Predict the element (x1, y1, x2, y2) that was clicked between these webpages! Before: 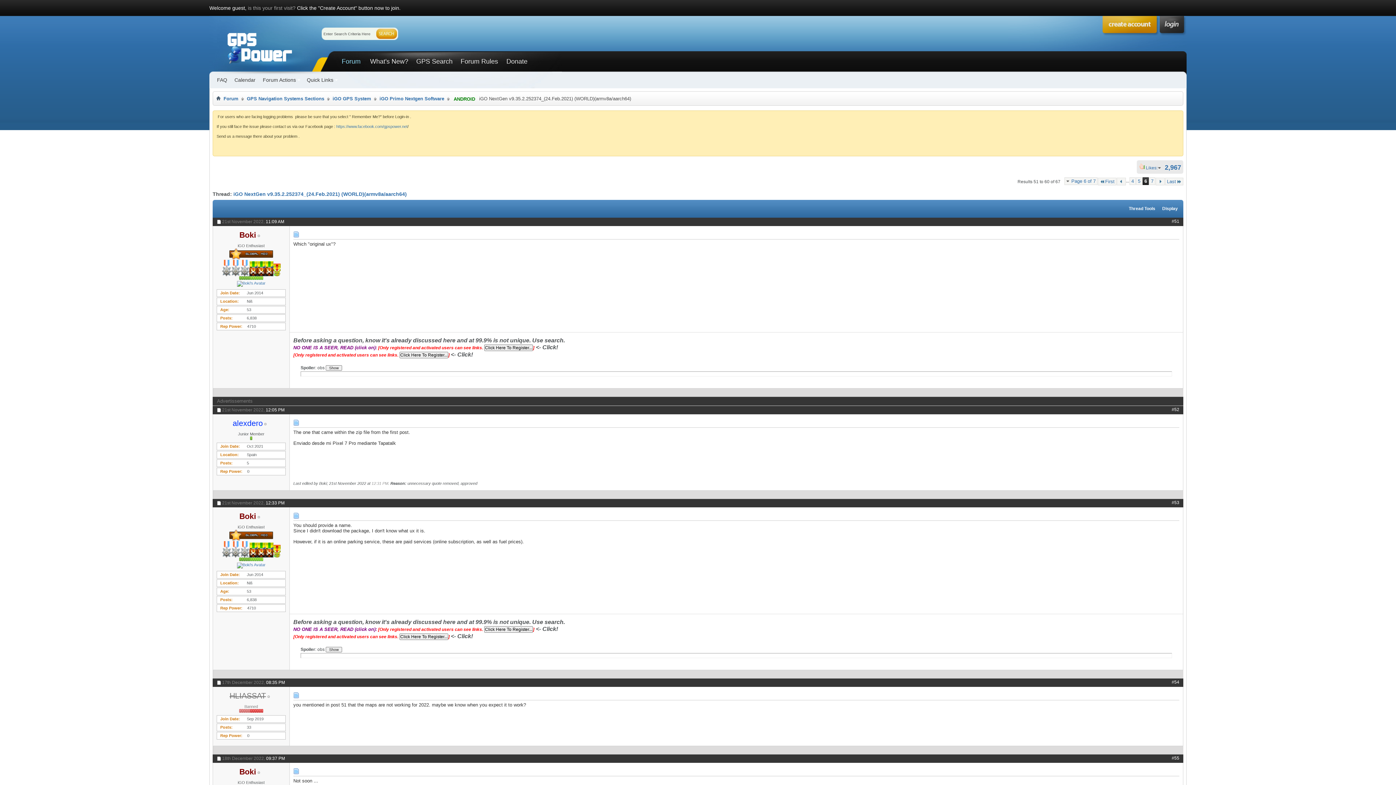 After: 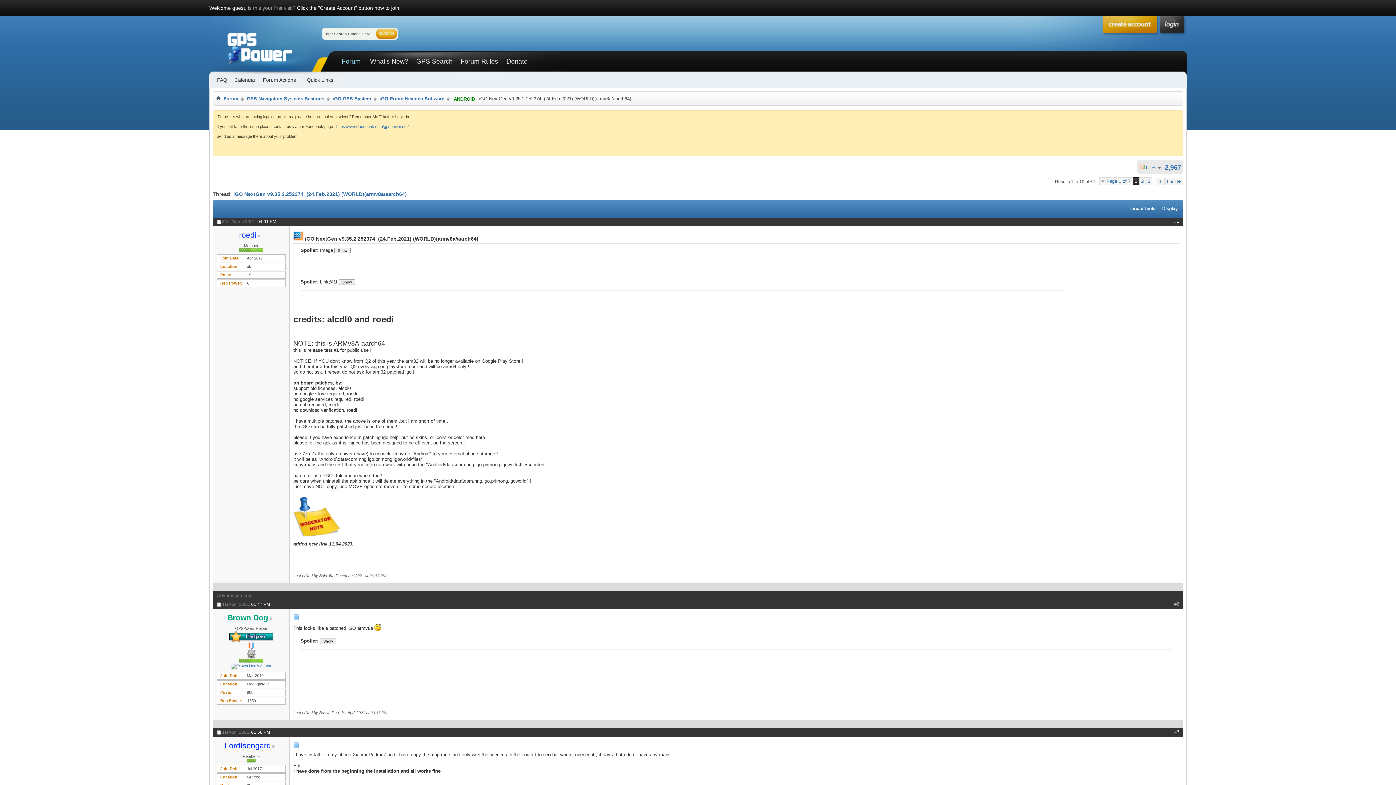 Action: bbox: (1098, 177, 1116, 185) label: First